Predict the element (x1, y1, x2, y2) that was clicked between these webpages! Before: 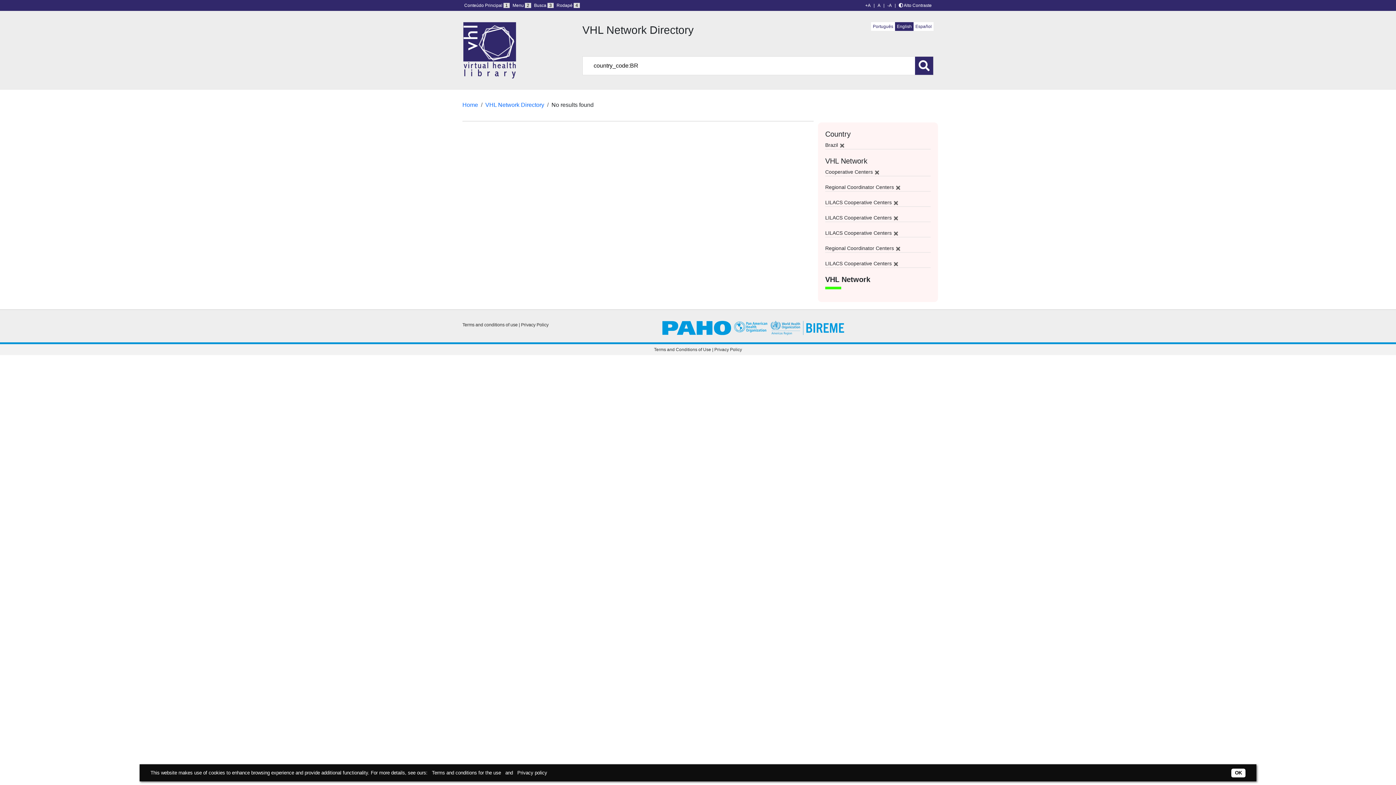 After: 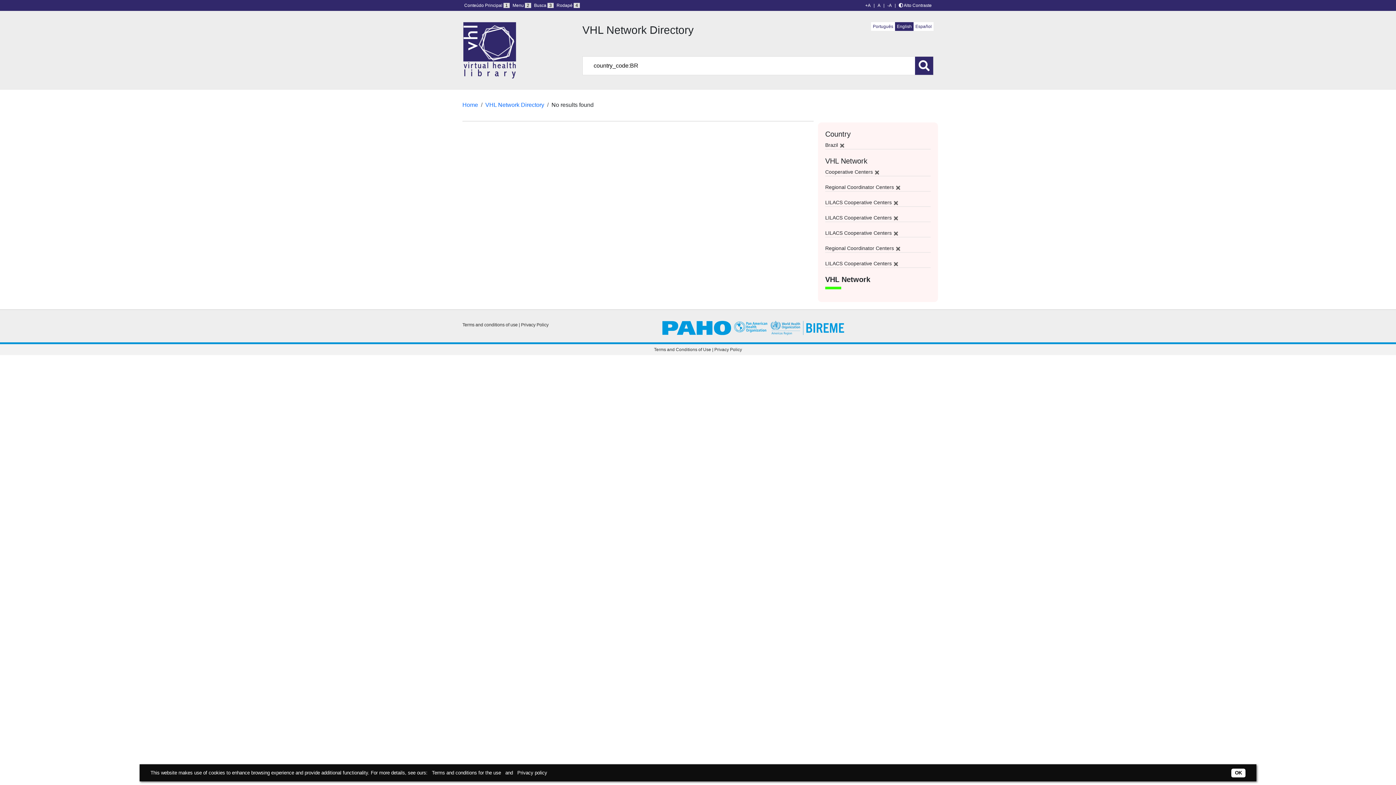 Action: bbox: (429, 770, 504, 776) label: Terms and conditions for the use